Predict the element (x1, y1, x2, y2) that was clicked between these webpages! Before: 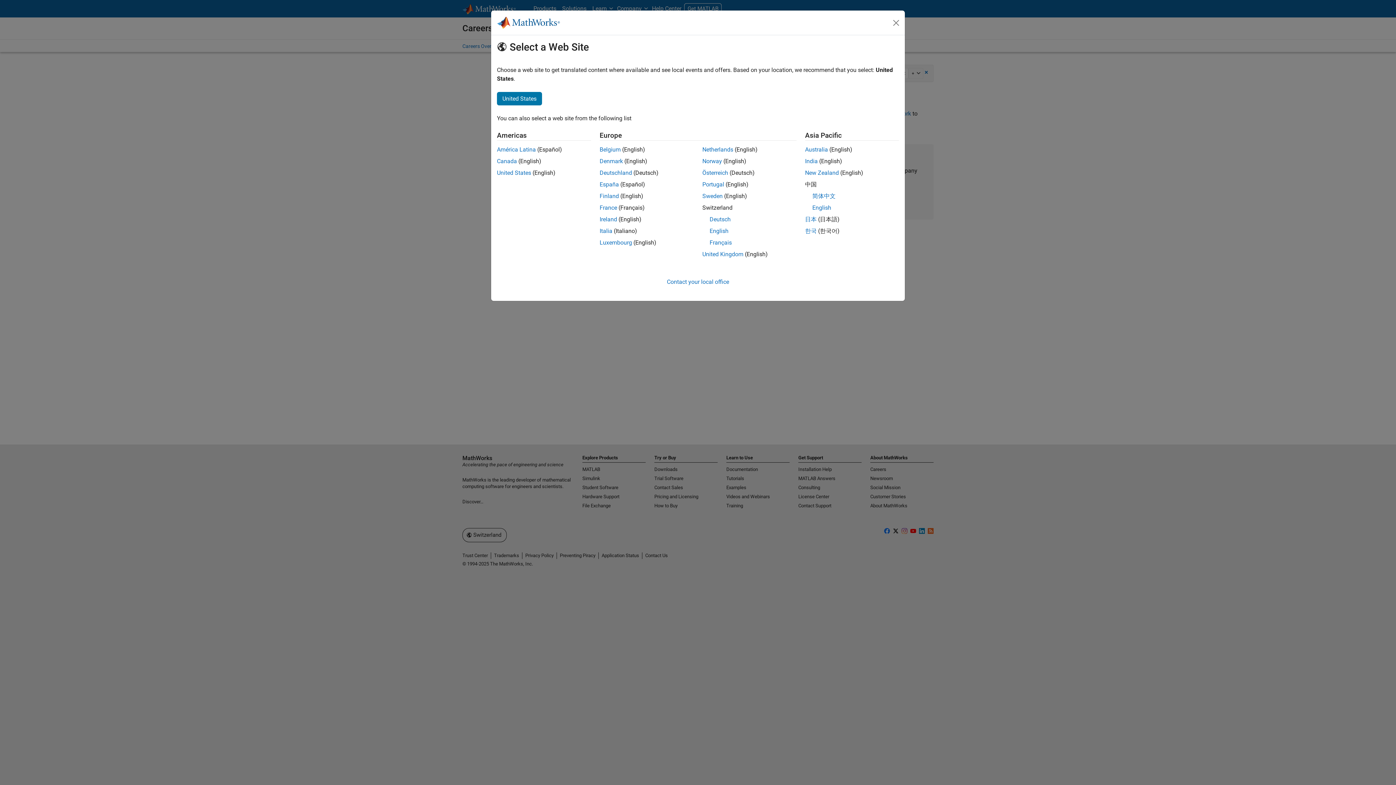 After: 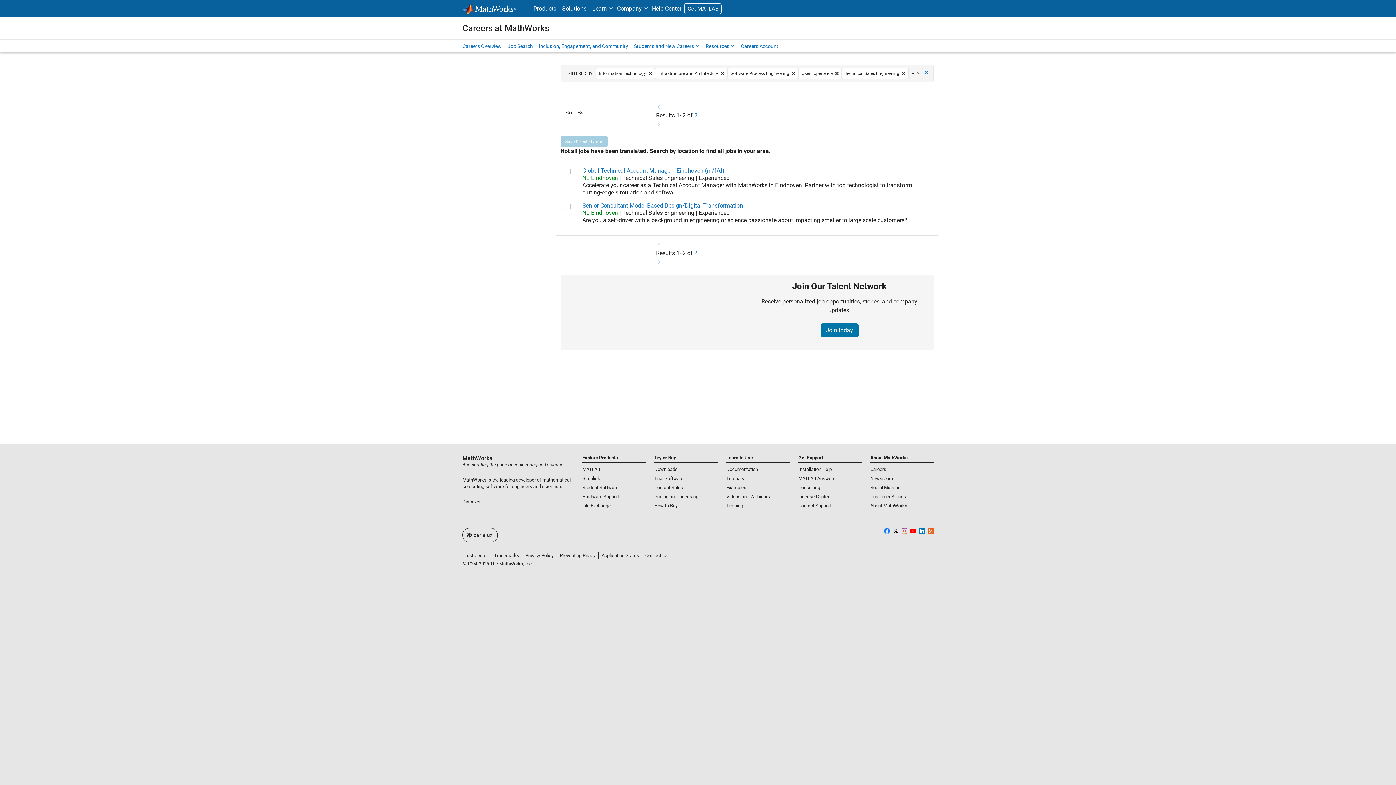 Action: bbox: (599, 146, 620, 153) label: Belgium